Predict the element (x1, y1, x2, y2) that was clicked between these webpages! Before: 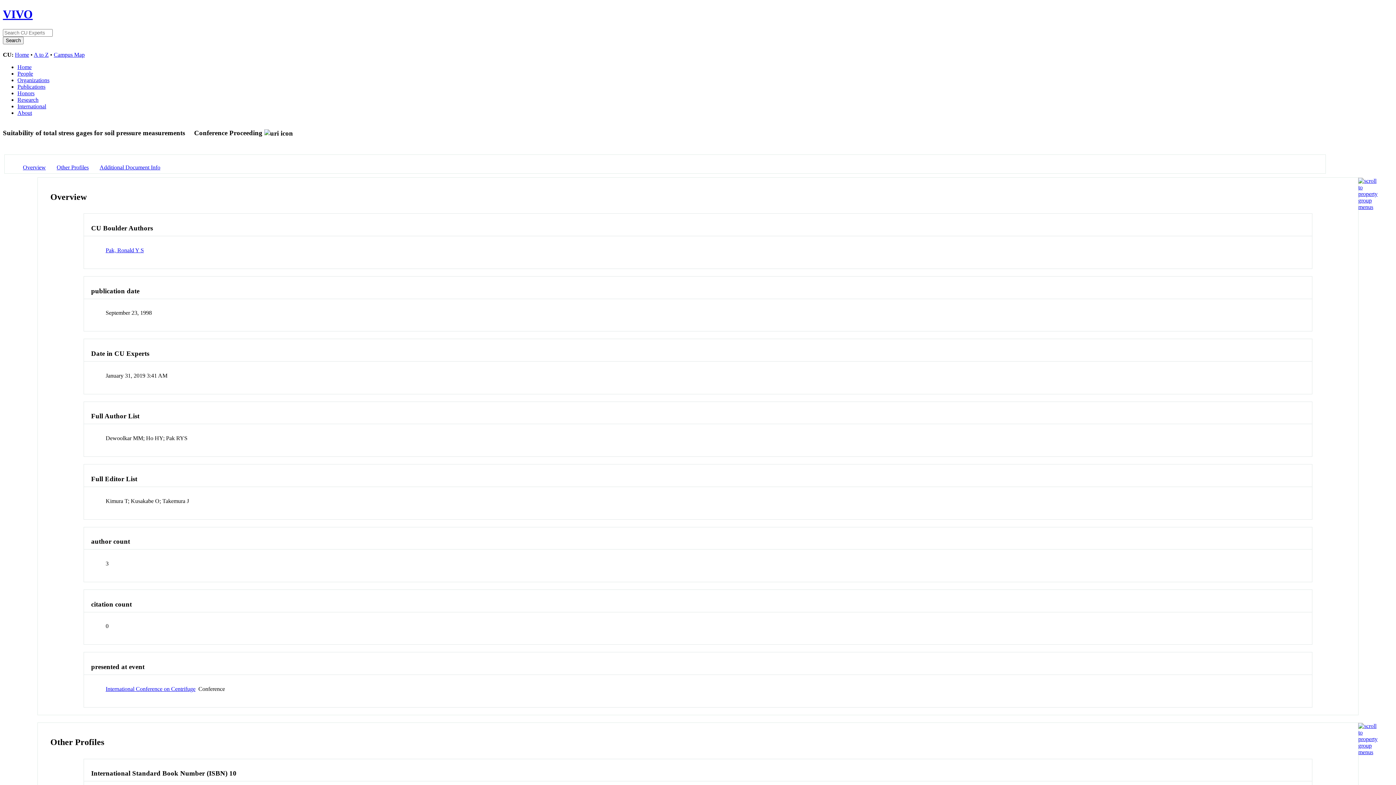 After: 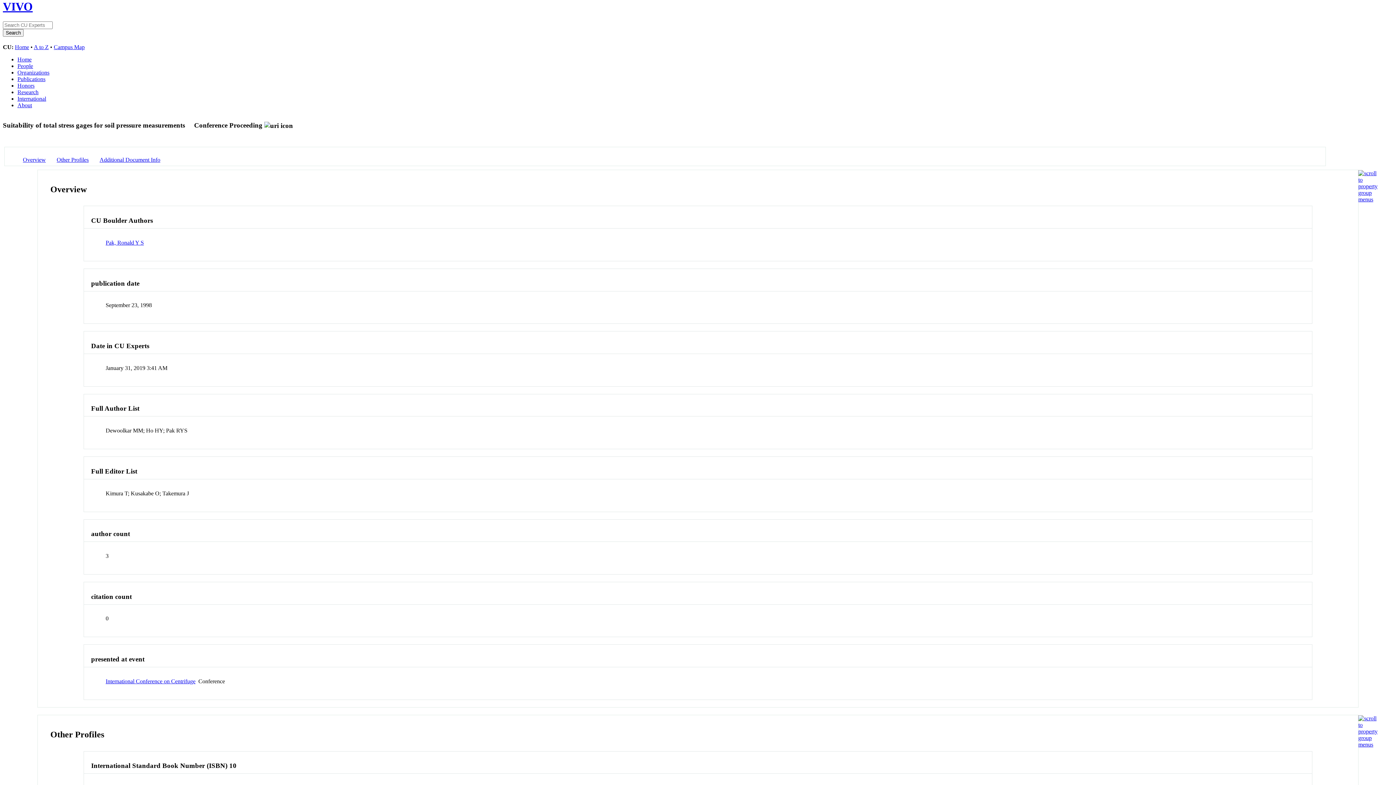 Action: bbox: (1358, 203, 1377, 210)